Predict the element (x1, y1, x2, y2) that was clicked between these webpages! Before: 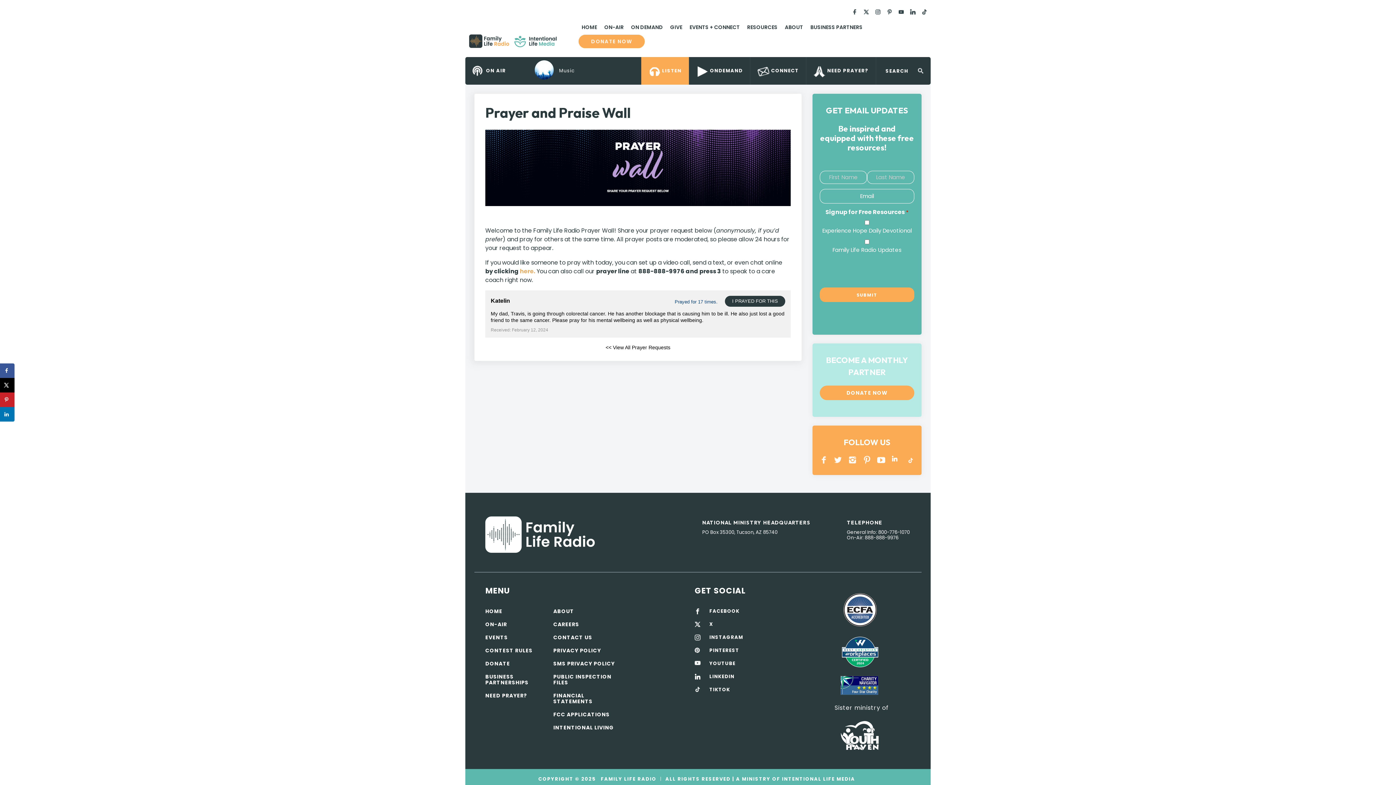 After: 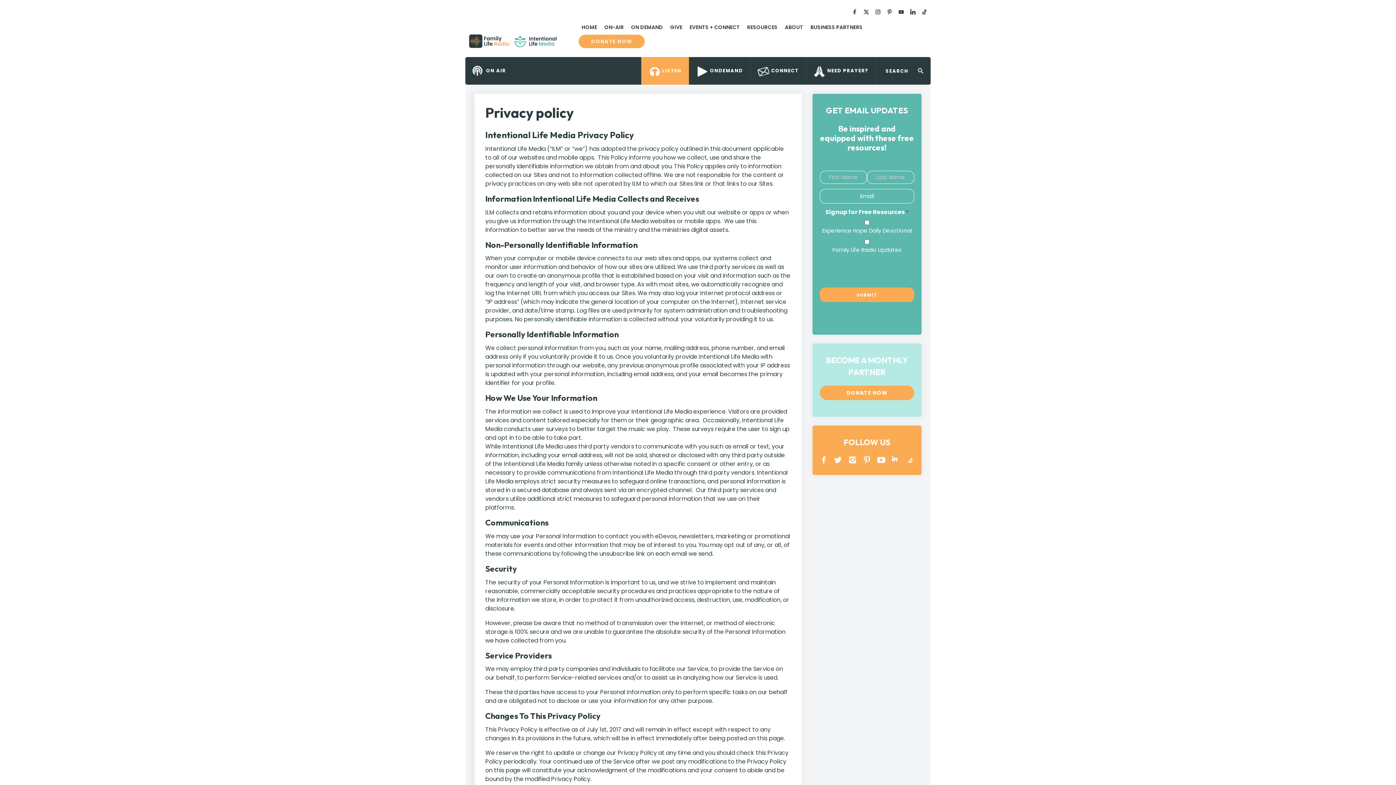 Action: bbox: (553, 647, 601, 654) label: PRIVACY POLICY